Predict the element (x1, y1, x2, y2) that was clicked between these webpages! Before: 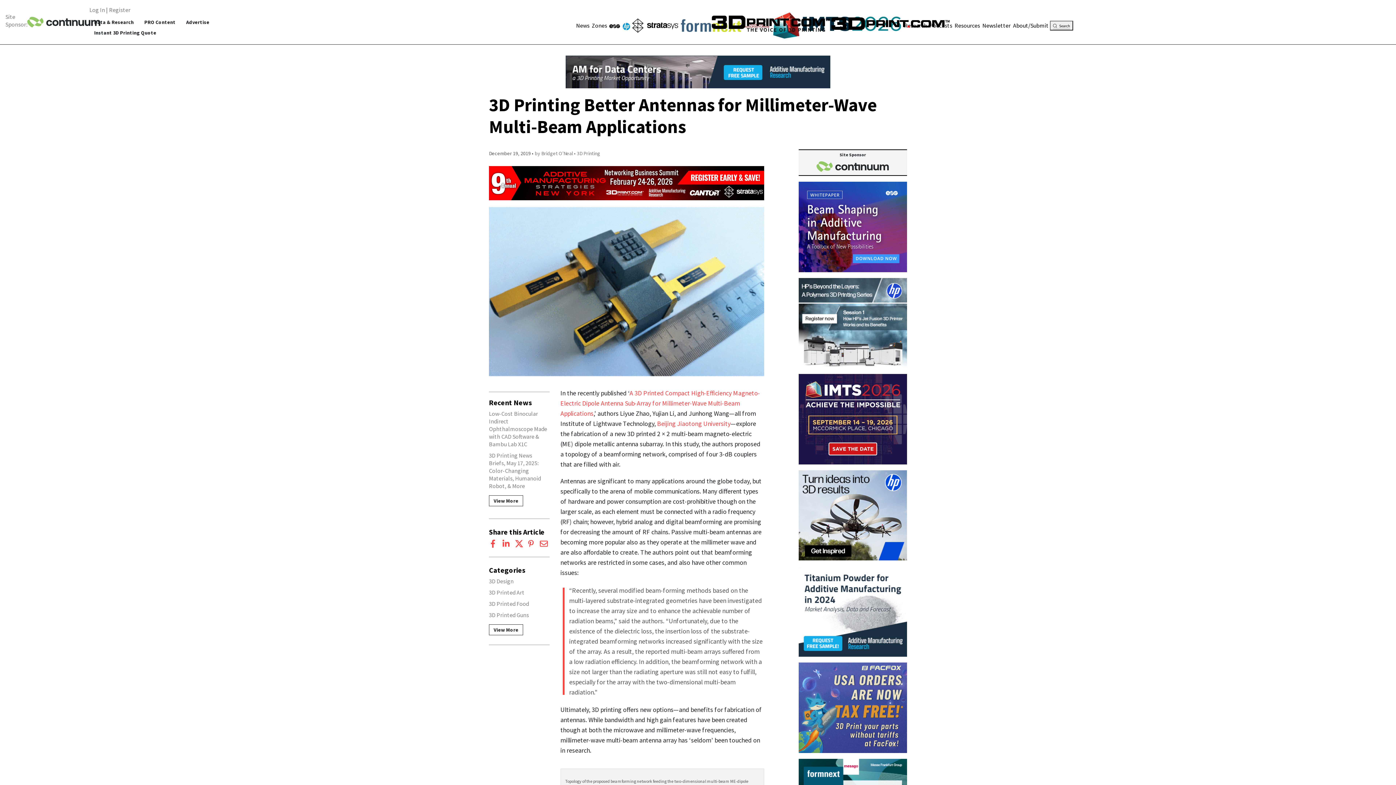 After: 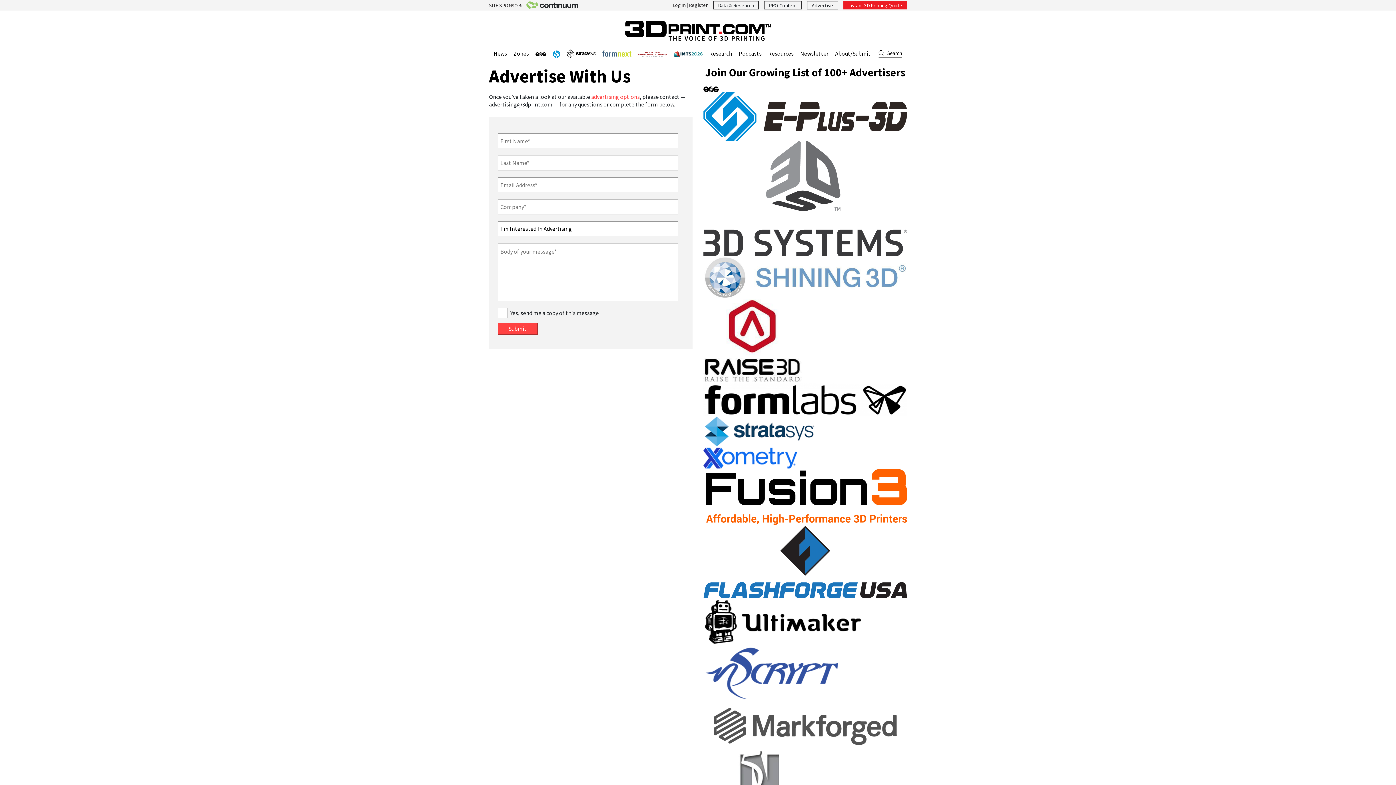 Action: label: Advertise bbox: (181, 16, 214, 27)